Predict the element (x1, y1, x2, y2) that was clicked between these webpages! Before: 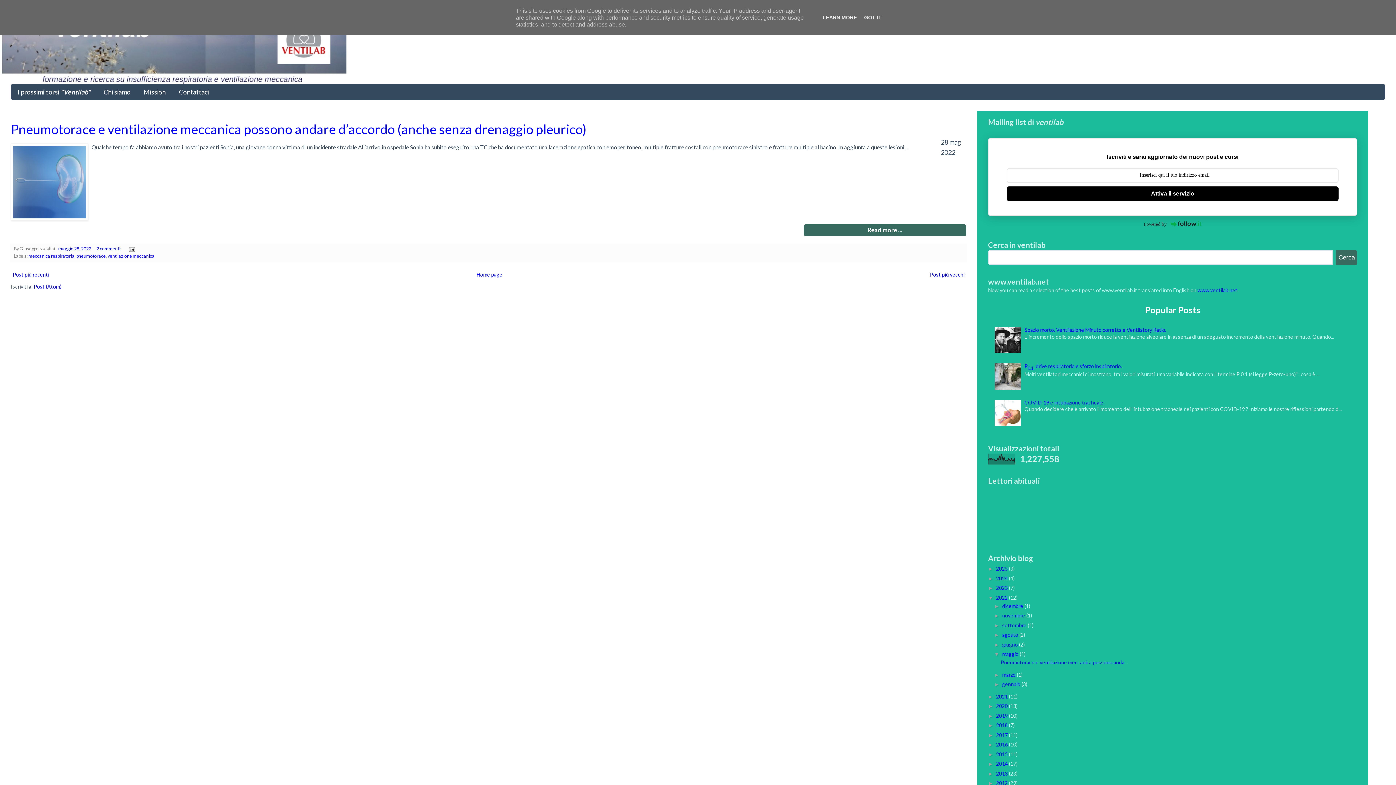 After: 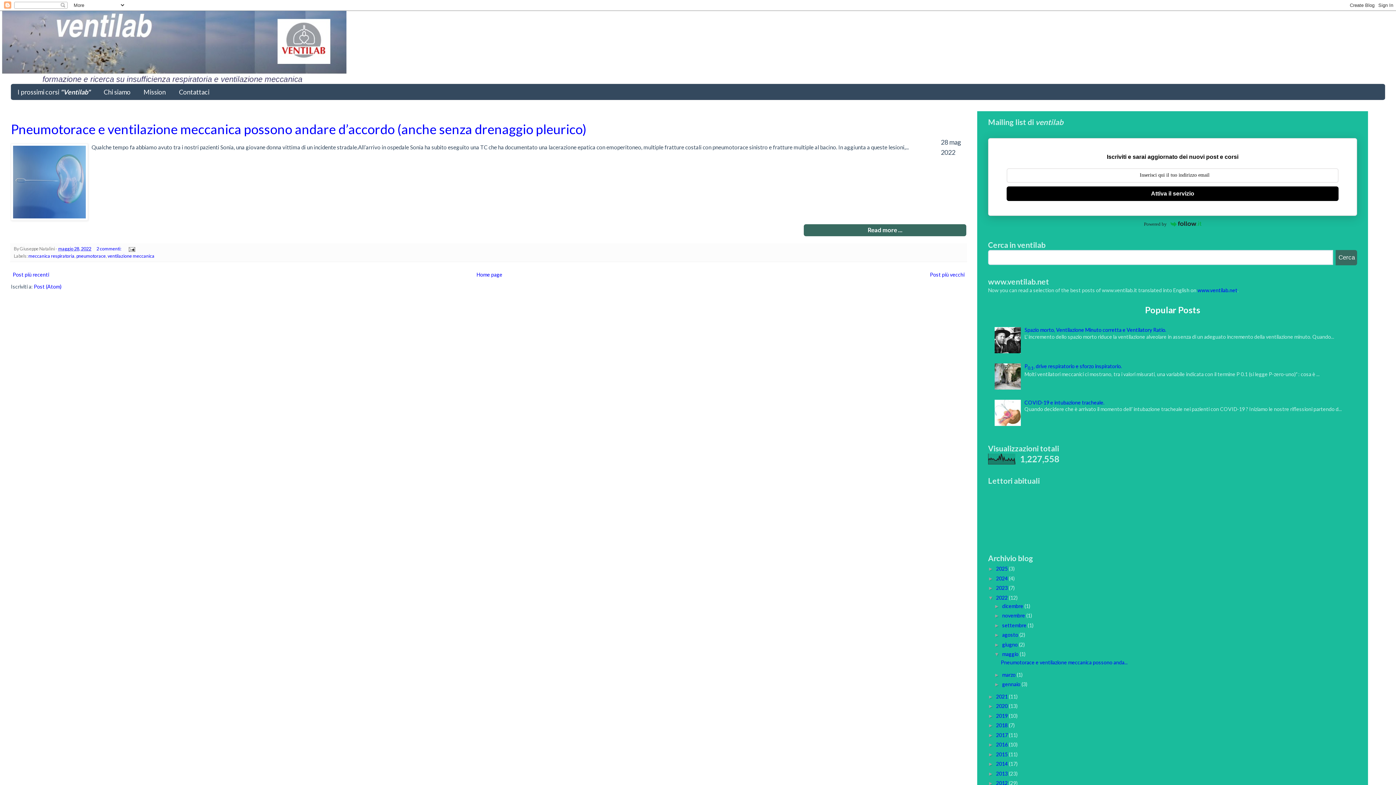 Action: label: GOT IT bbox: (862, 14, 884, 20)